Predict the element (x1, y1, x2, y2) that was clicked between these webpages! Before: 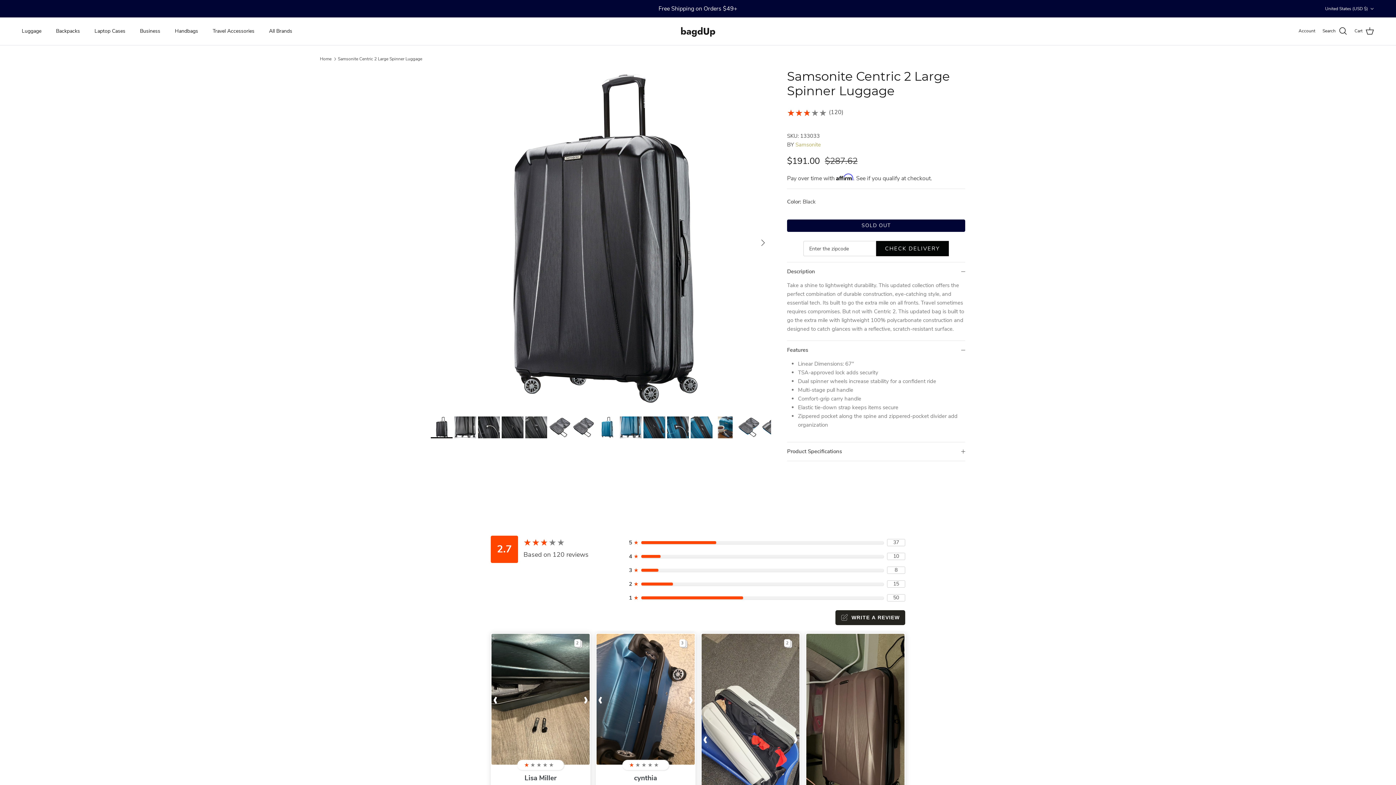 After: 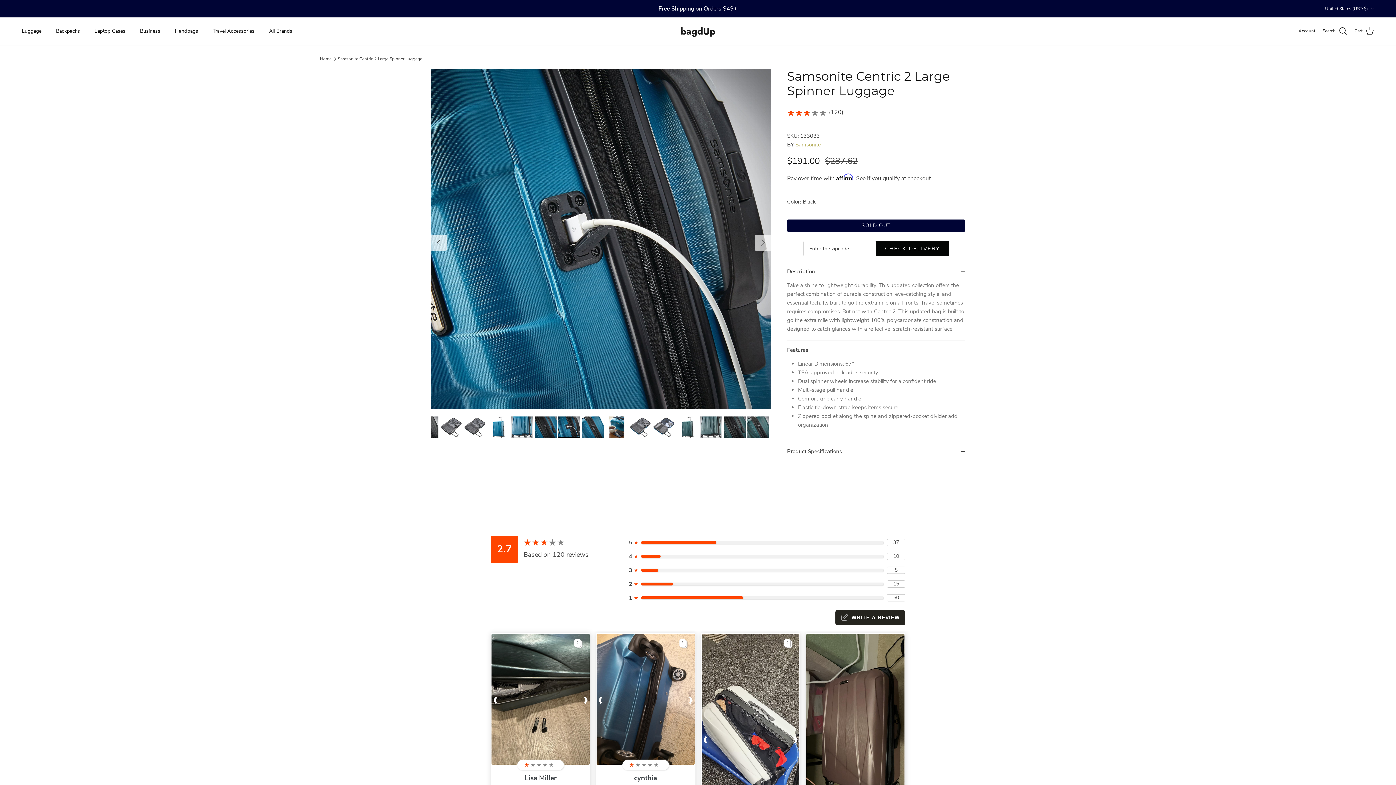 Action: bbox: (667, 416, 689, 438)